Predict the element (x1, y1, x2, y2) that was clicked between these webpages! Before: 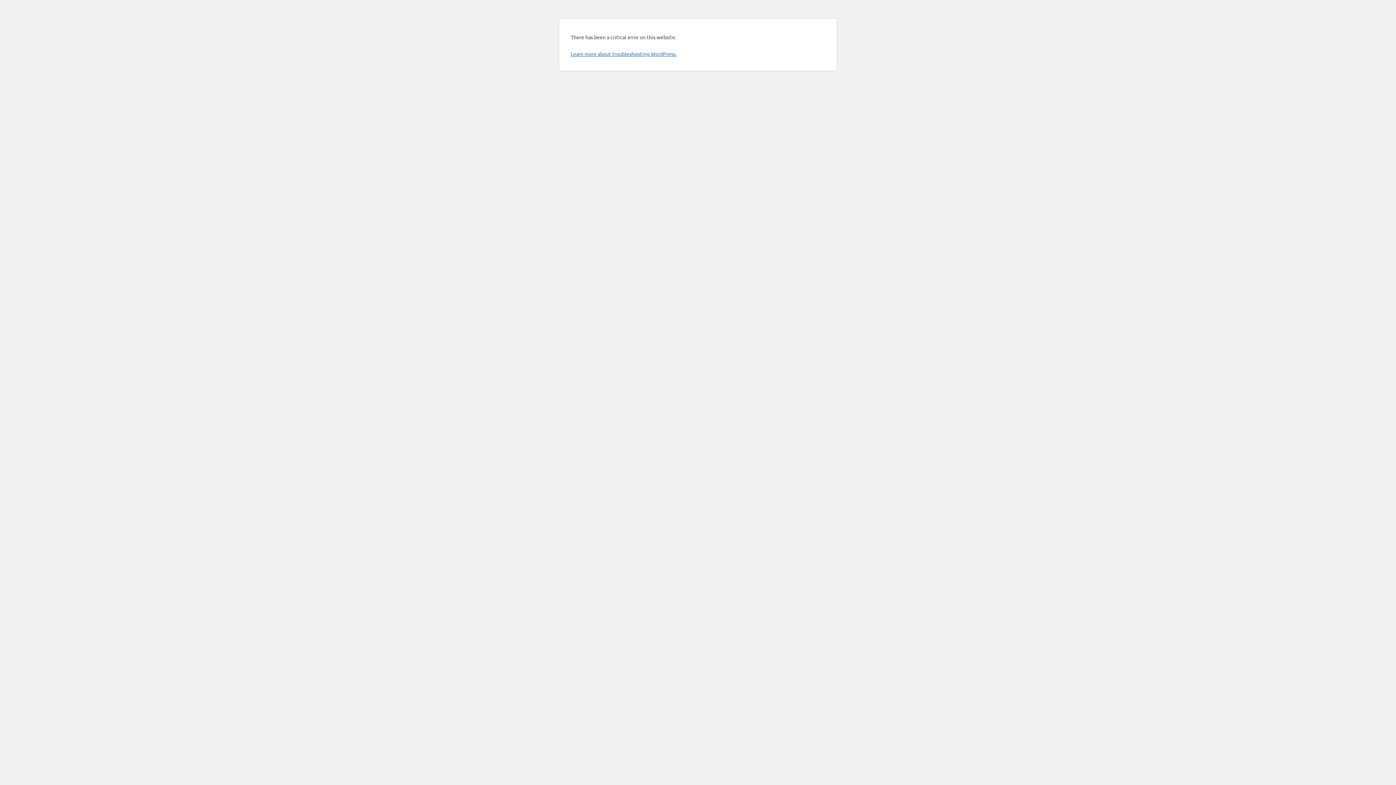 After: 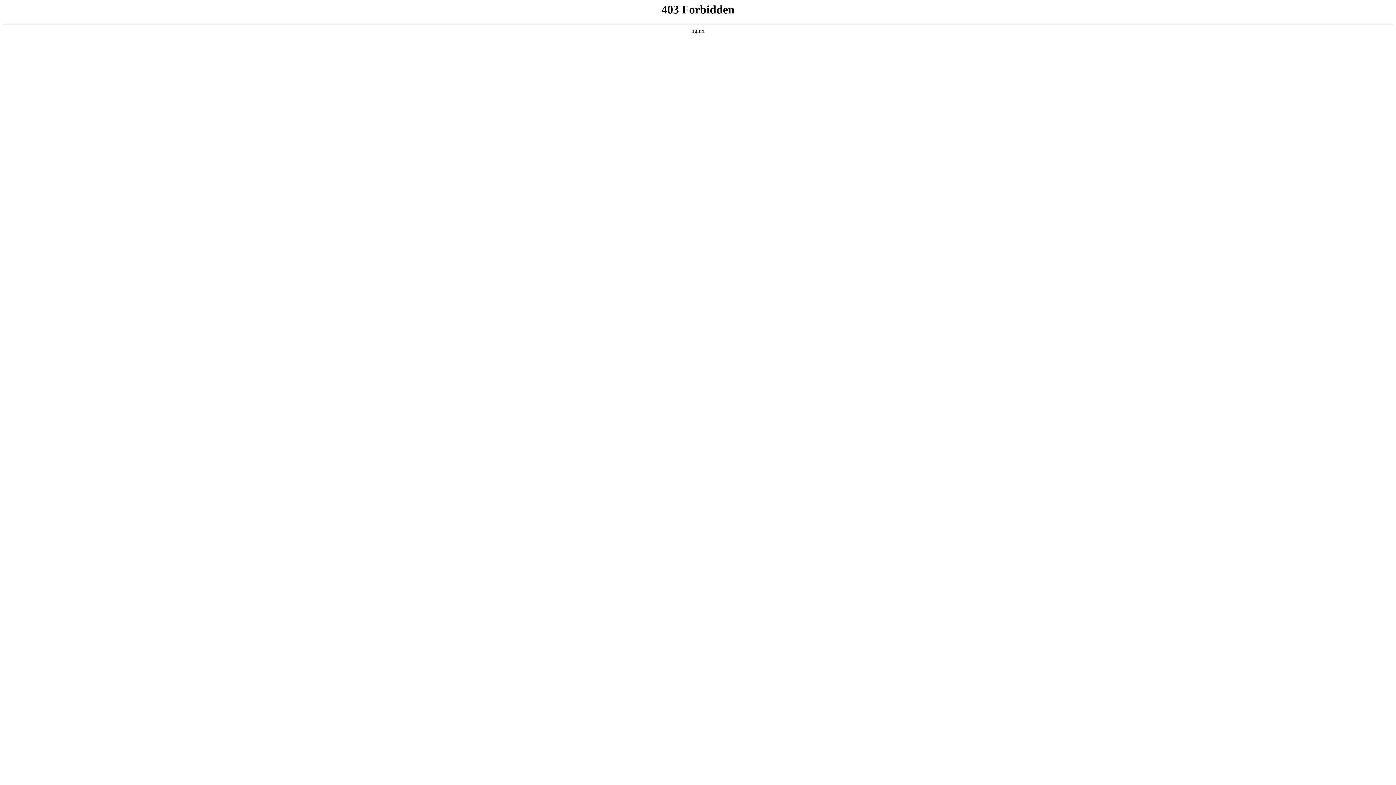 Action: label: Learn more about troubleshooting WordPress. bbox: (570, 50, 676, 57)